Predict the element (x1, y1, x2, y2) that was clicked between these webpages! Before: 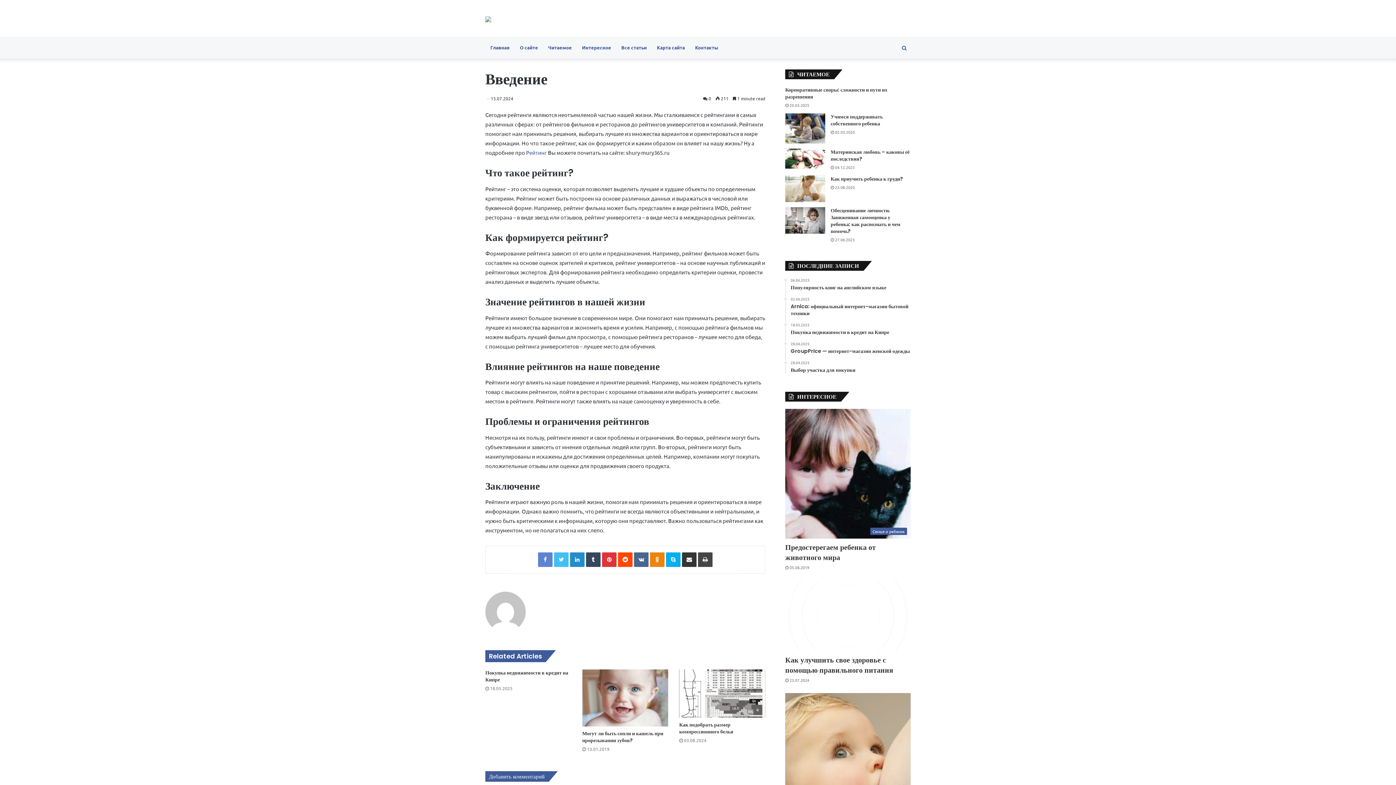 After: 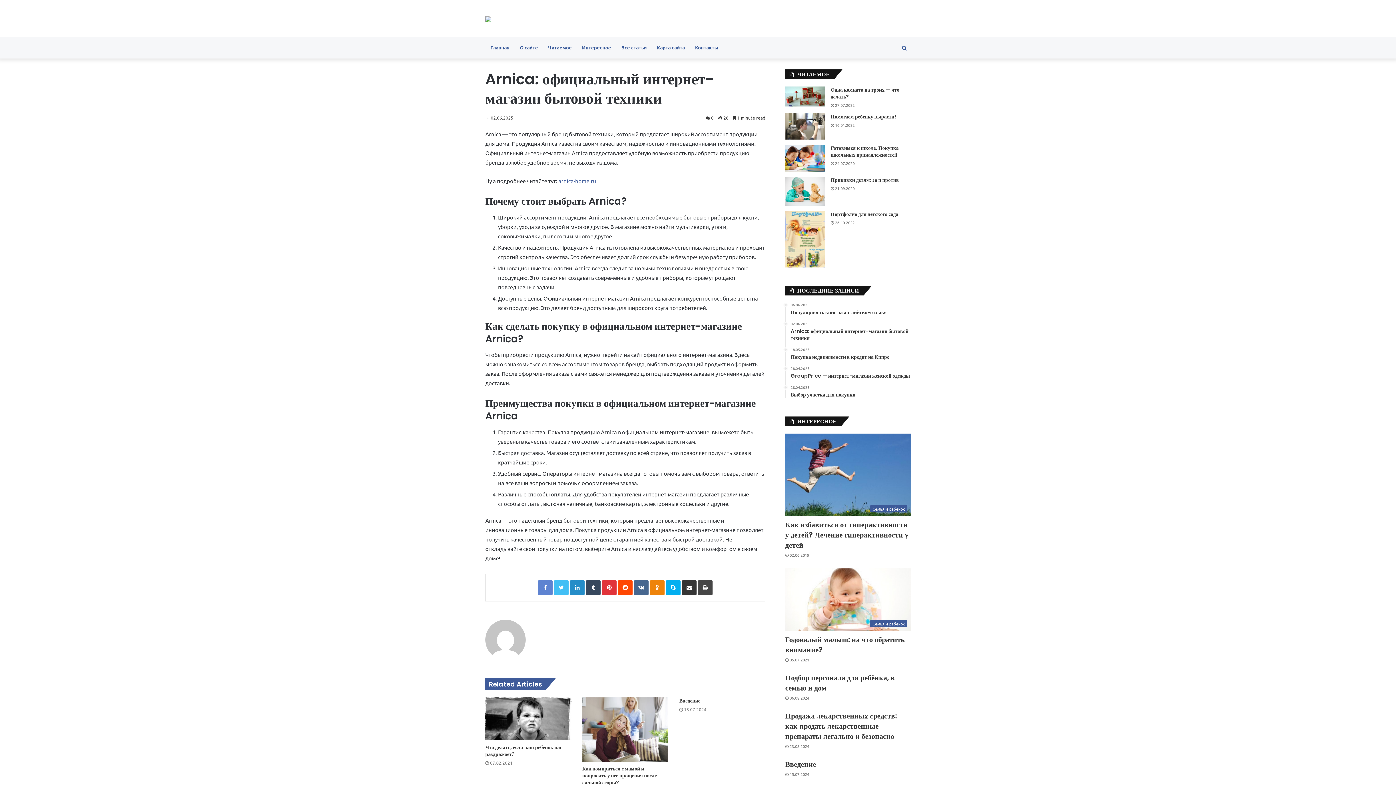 Action: label: 02.06.2025
Arnica: официальный интернет-магазин бытовой техники bbox: (790, 296, 910, 316)